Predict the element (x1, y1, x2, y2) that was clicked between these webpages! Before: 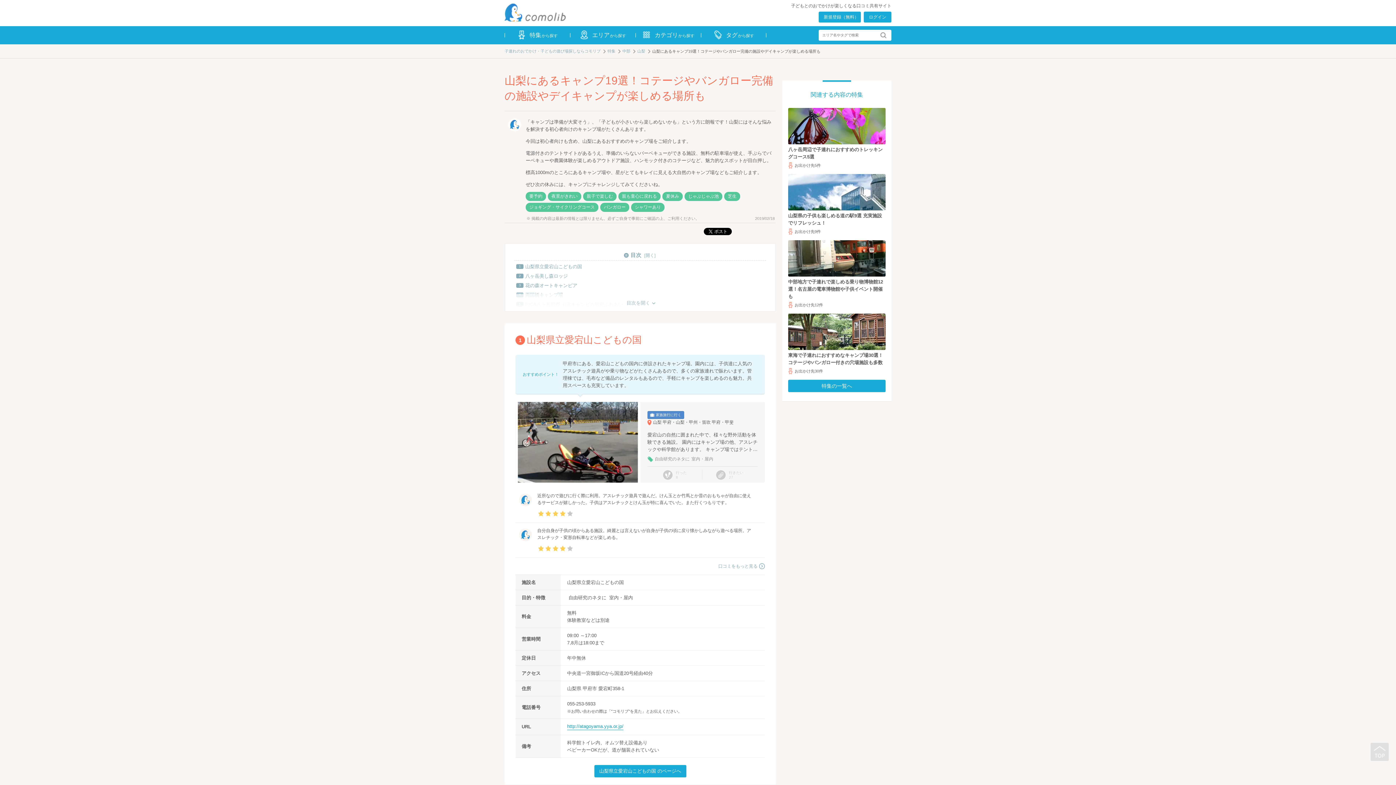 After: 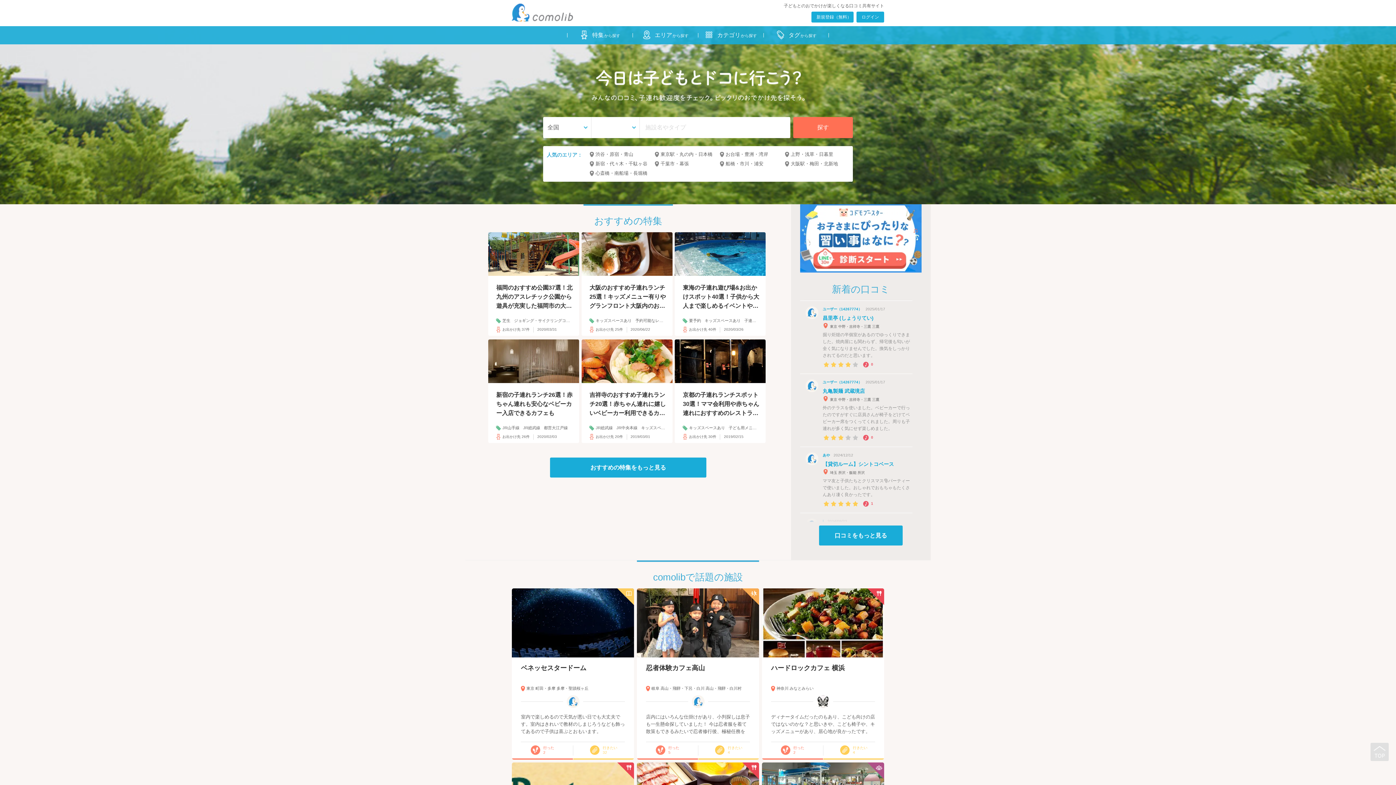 Action: bbox: (504, 48, 600, 53) label: 子連れのおでかけ・子どもの遊び場探しならコモリブ